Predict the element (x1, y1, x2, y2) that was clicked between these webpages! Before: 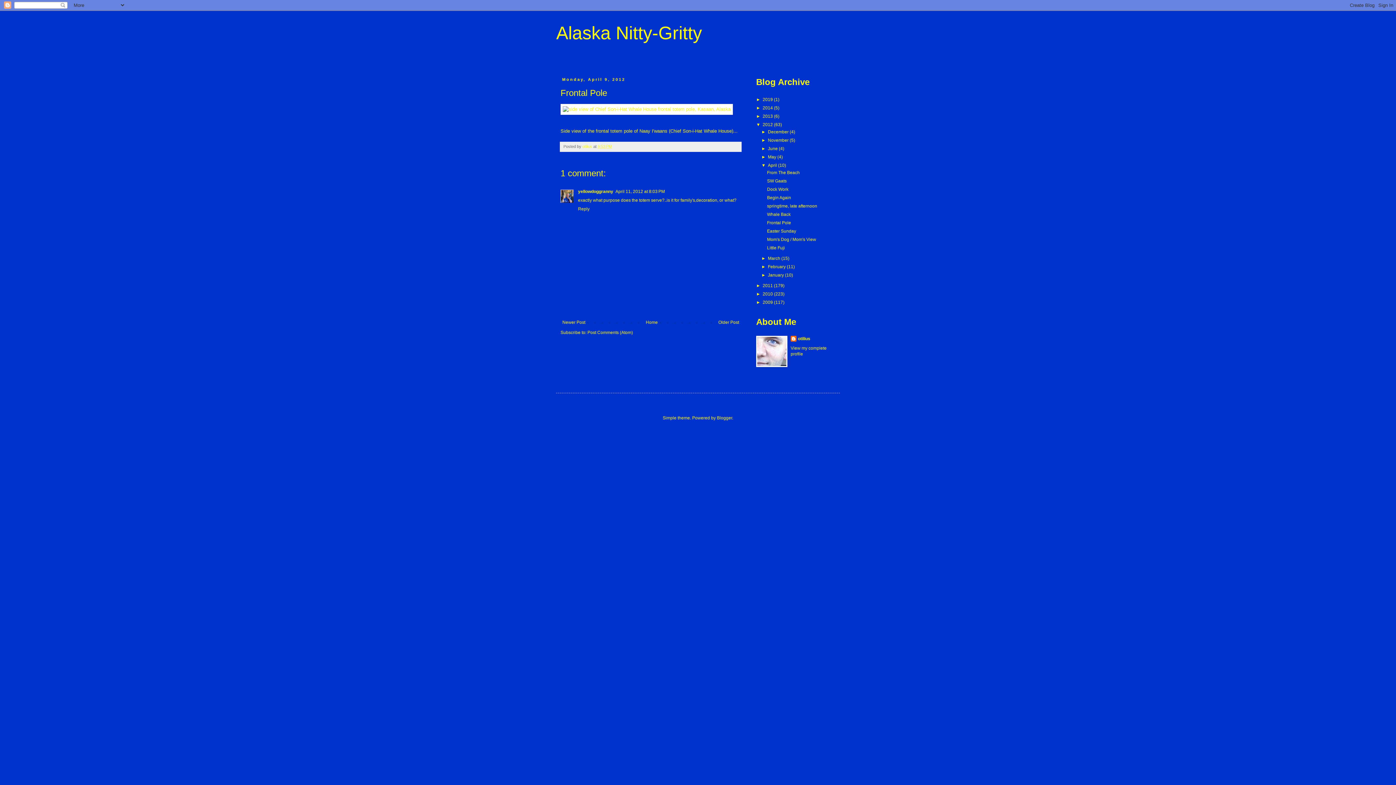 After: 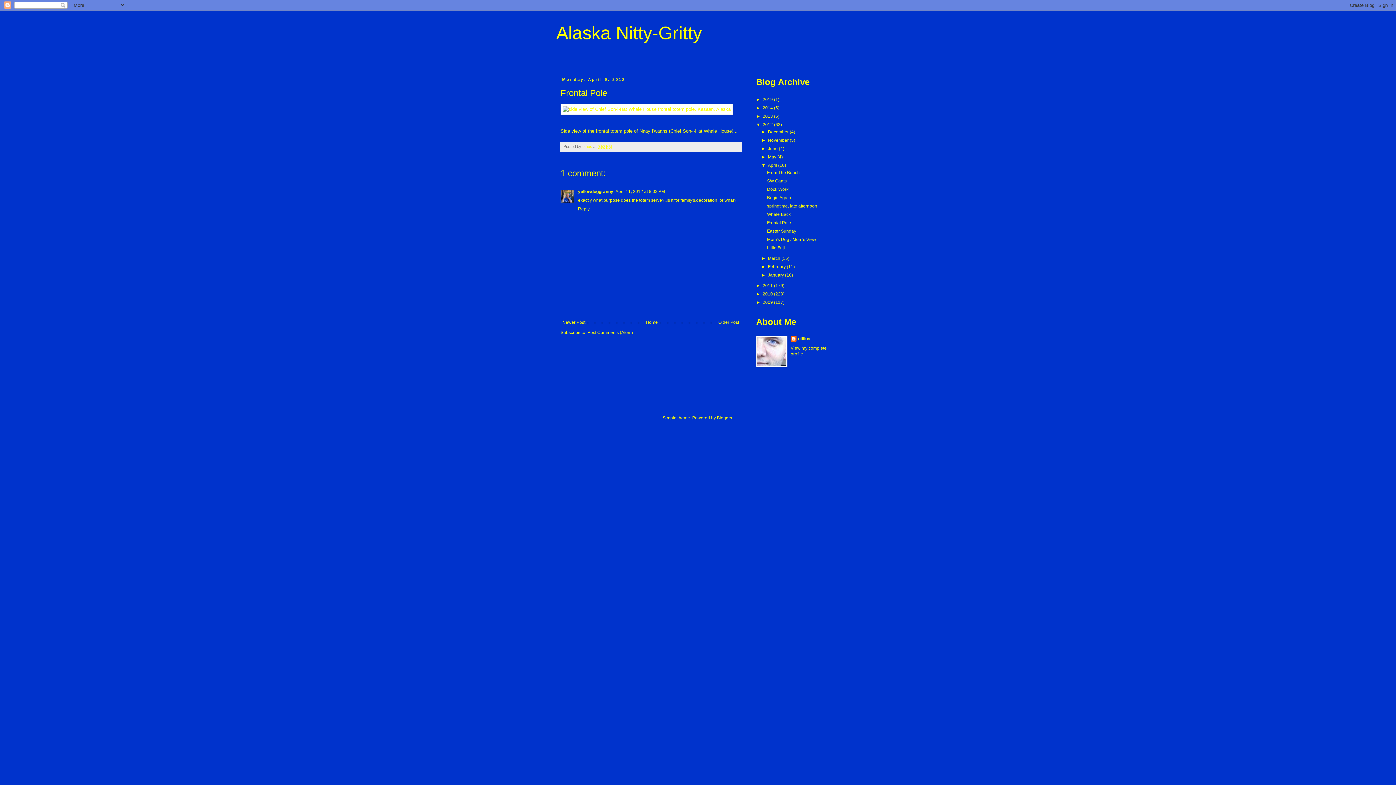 Action: bbox: (597, 144, 612, 148) label: 9:53 PM